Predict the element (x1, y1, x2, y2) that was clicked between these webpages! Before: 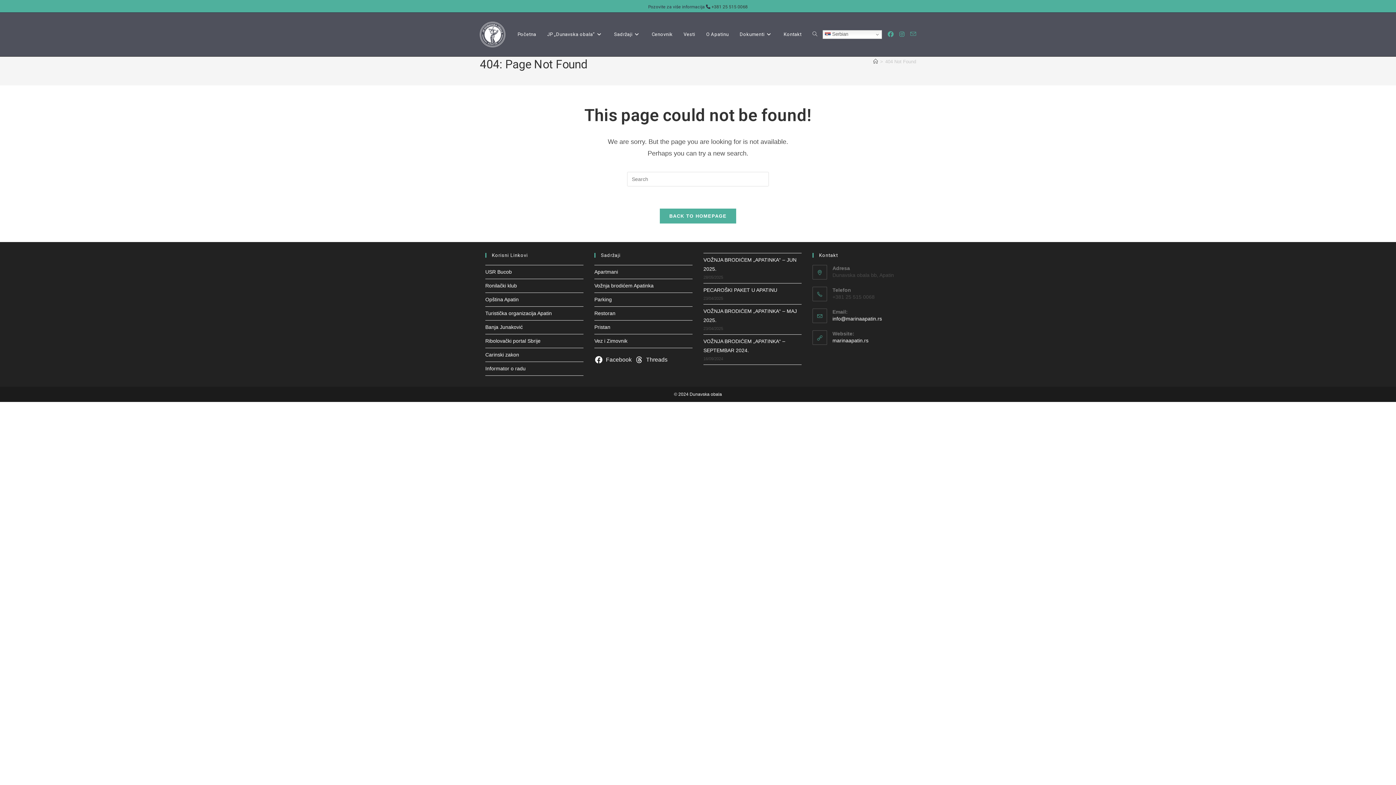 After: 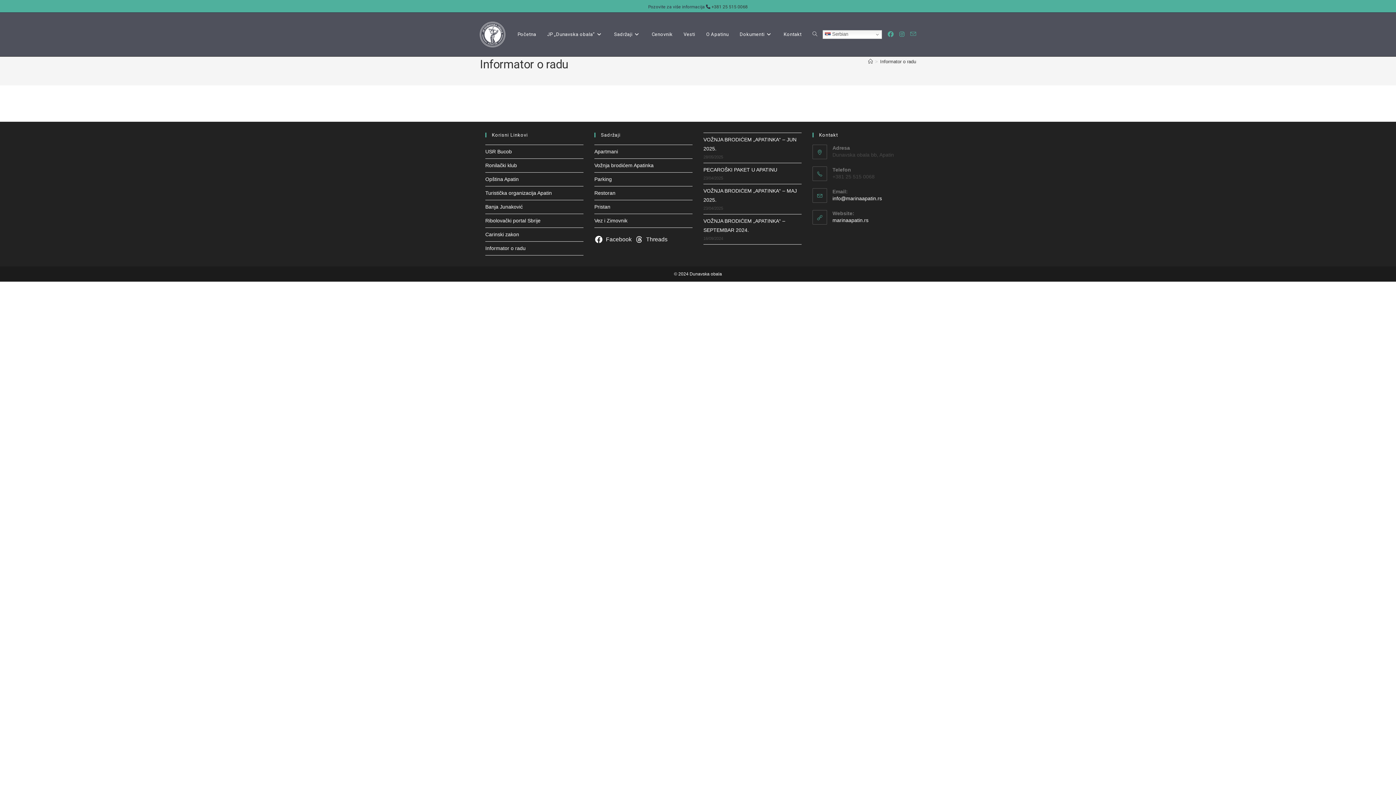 Action: label: Informator o radu bbox: (485, 365, 525, 371)